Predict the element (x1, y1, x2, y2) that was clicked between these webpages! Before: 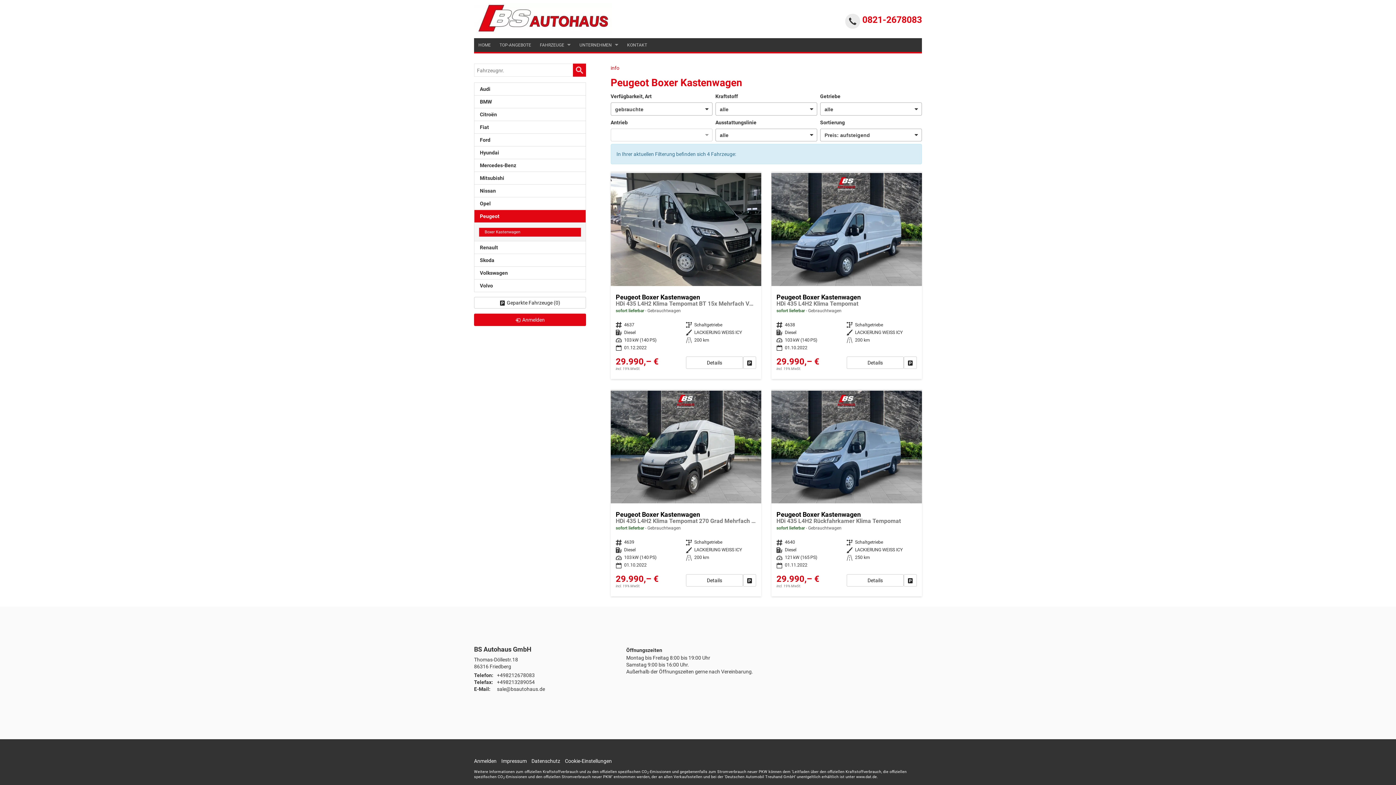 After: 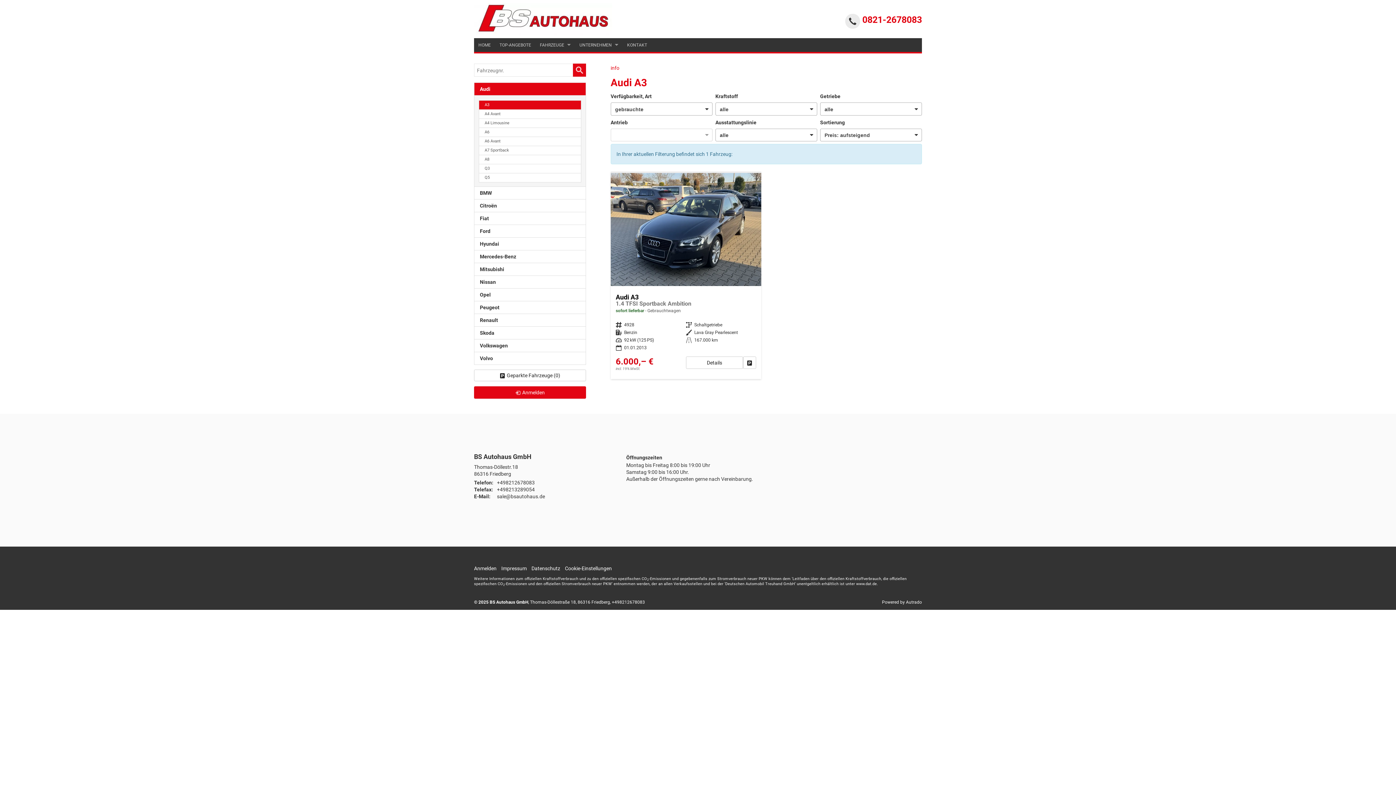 Action: label: Audi bbox: (474, 82, 586, 95)